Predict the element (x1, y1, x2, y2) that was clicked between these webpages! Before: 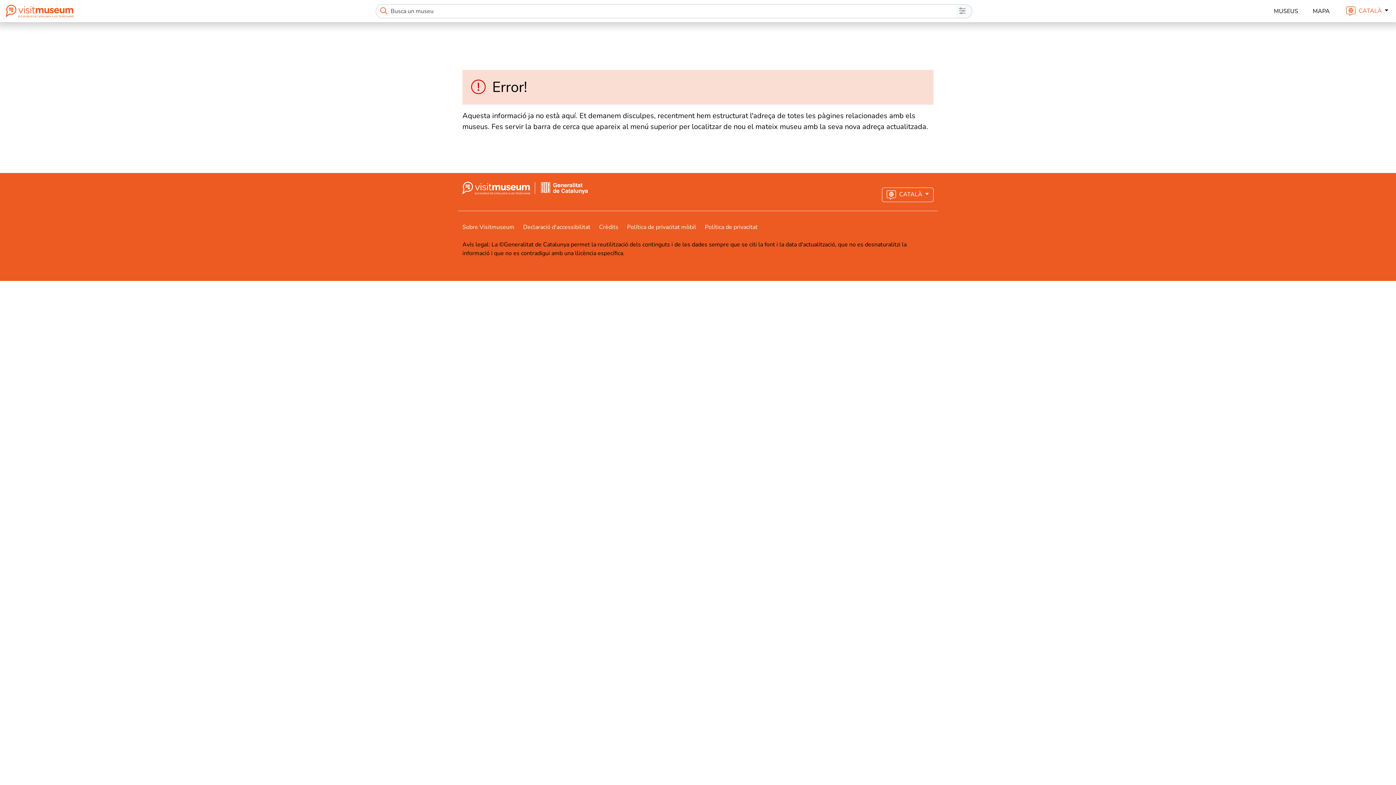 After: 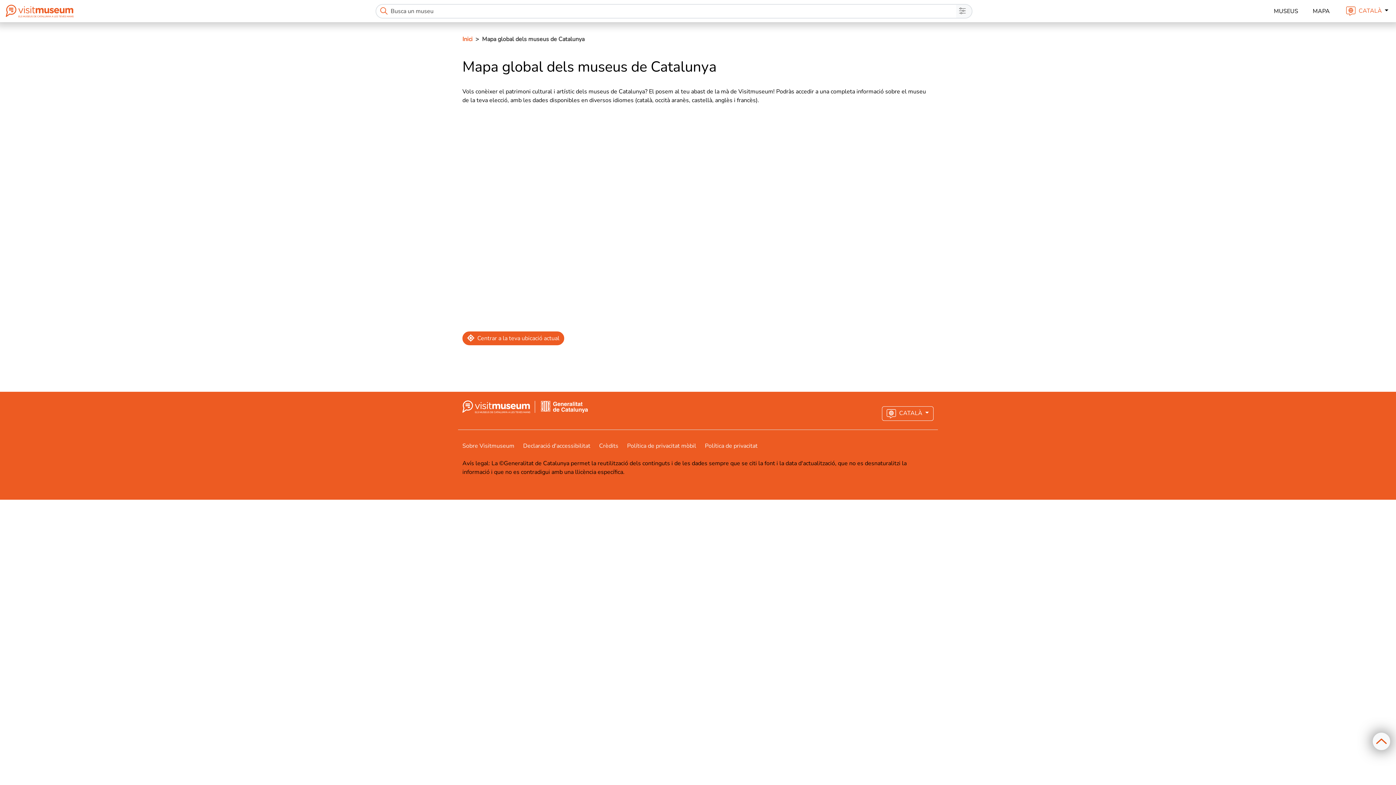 Action: label: MAPA bbox: (1310, 3, 1333, 18)